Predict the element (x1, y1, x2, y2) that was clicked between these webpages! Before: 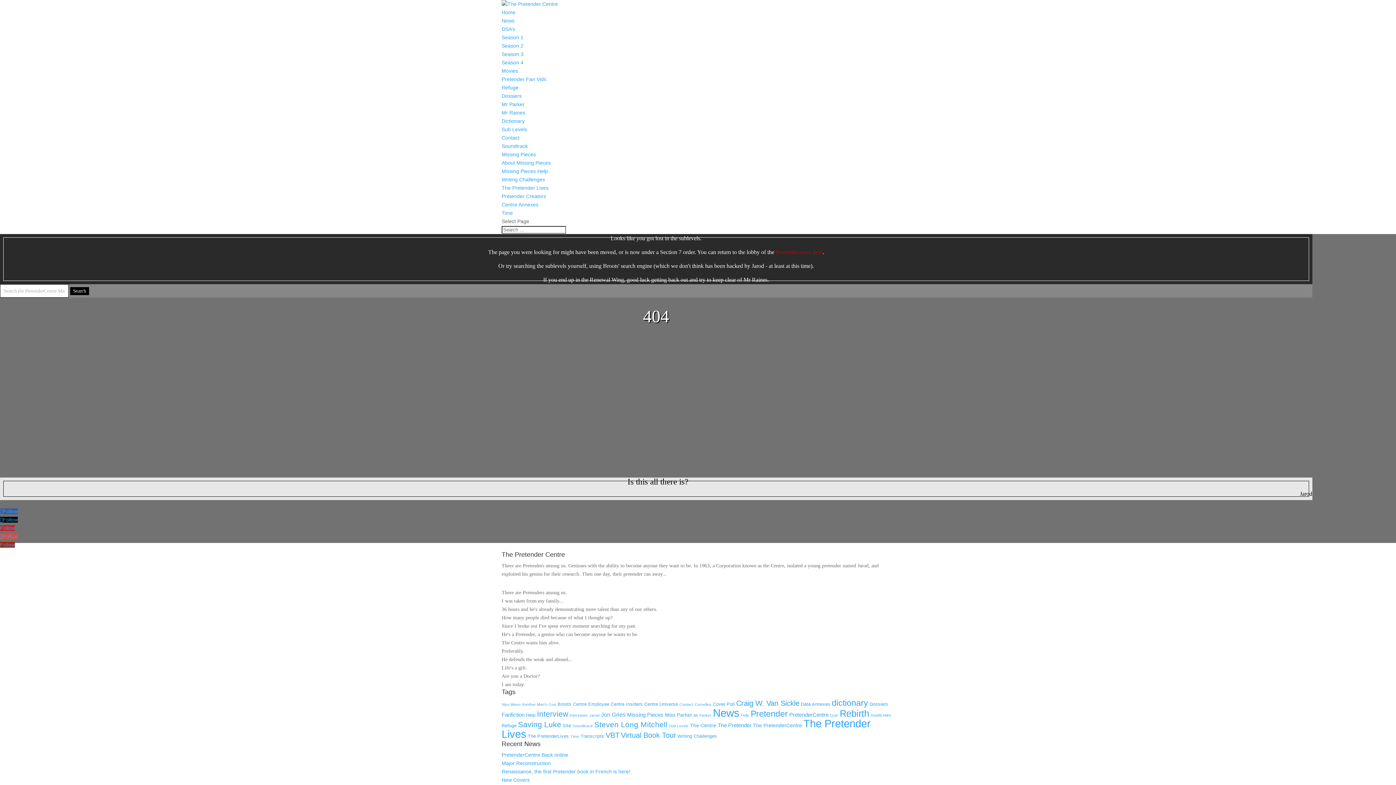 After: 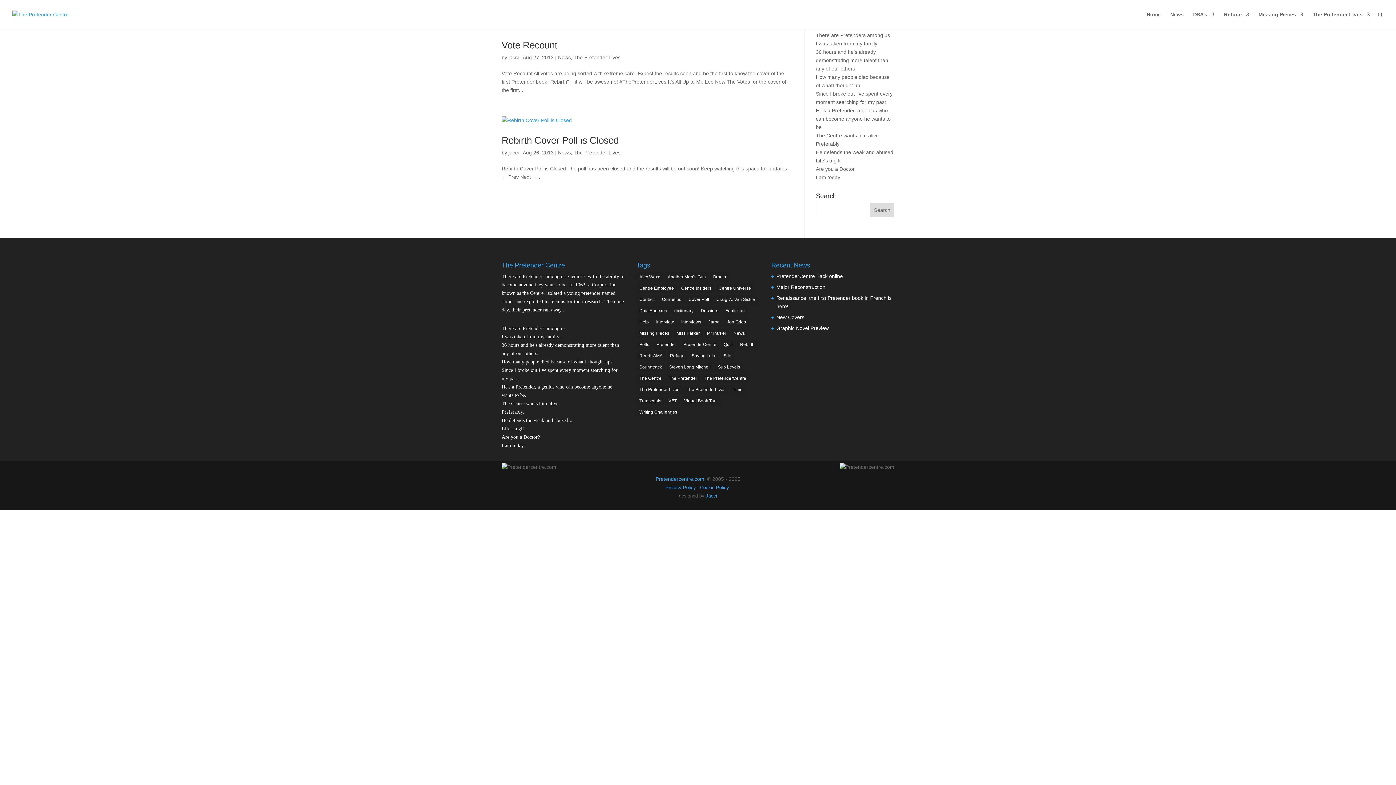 Action: bbox: (713, 702, 734, 707) label: Cover Poll (2 items)